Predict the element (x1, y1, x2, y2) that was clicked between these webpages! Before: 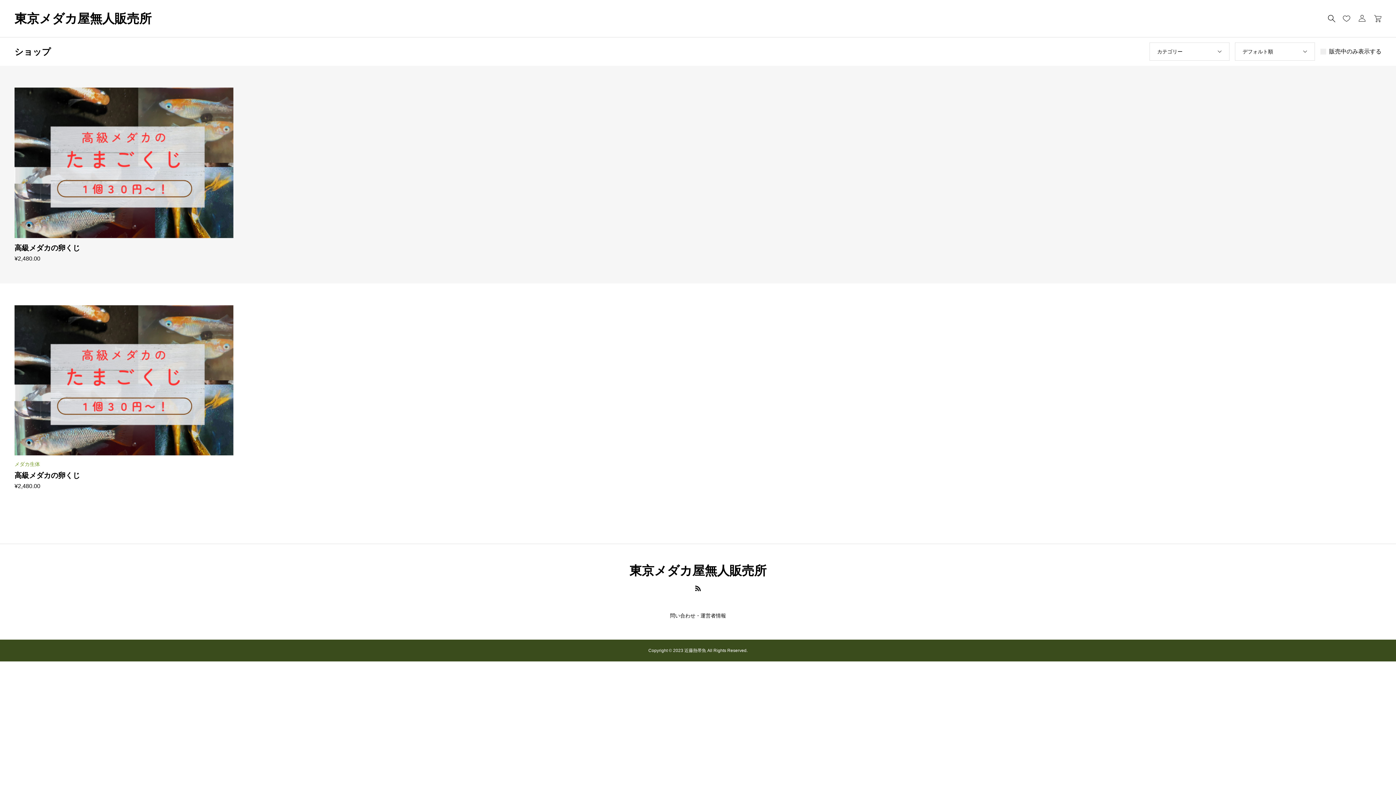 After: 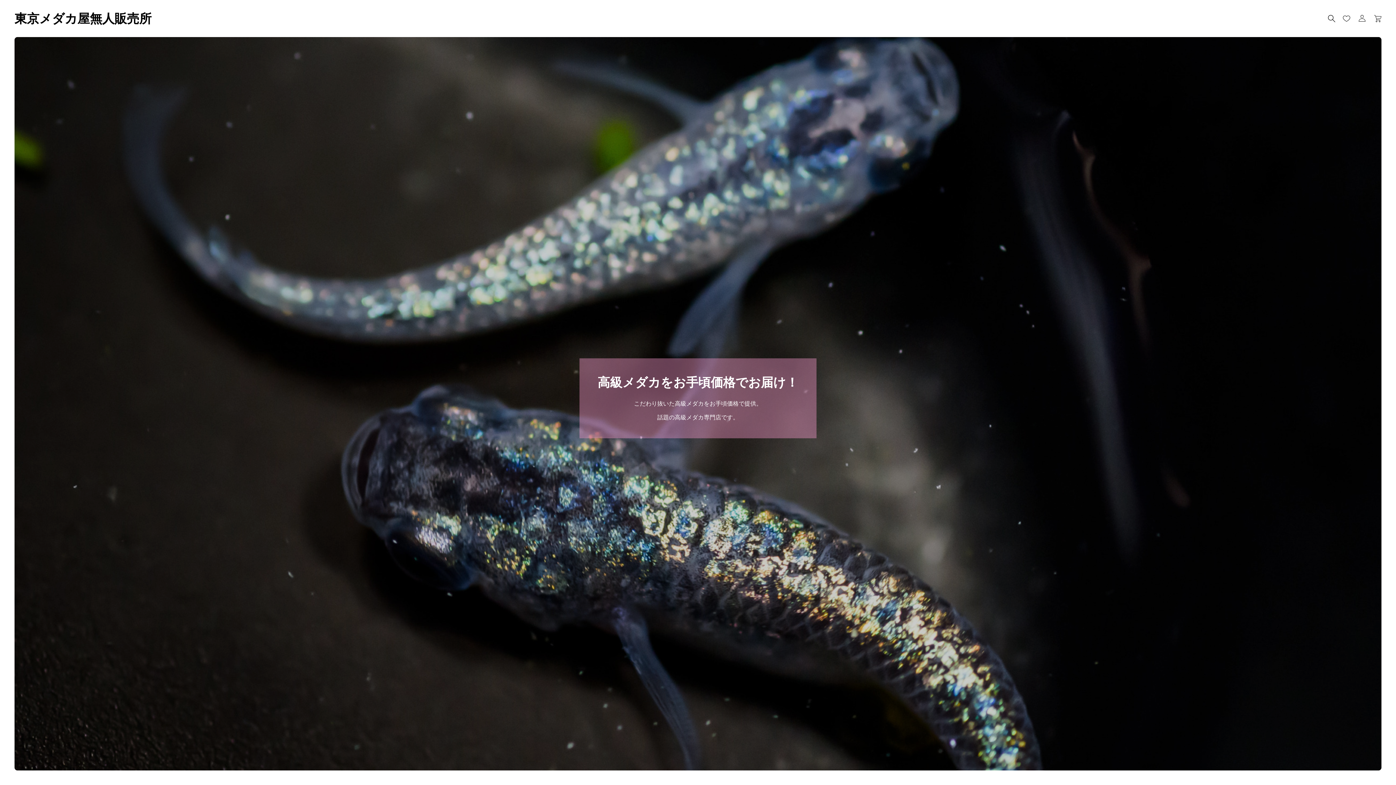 Action: bbox: (629, 564, 766, 577) label: 東京メダカ屋無人販売所